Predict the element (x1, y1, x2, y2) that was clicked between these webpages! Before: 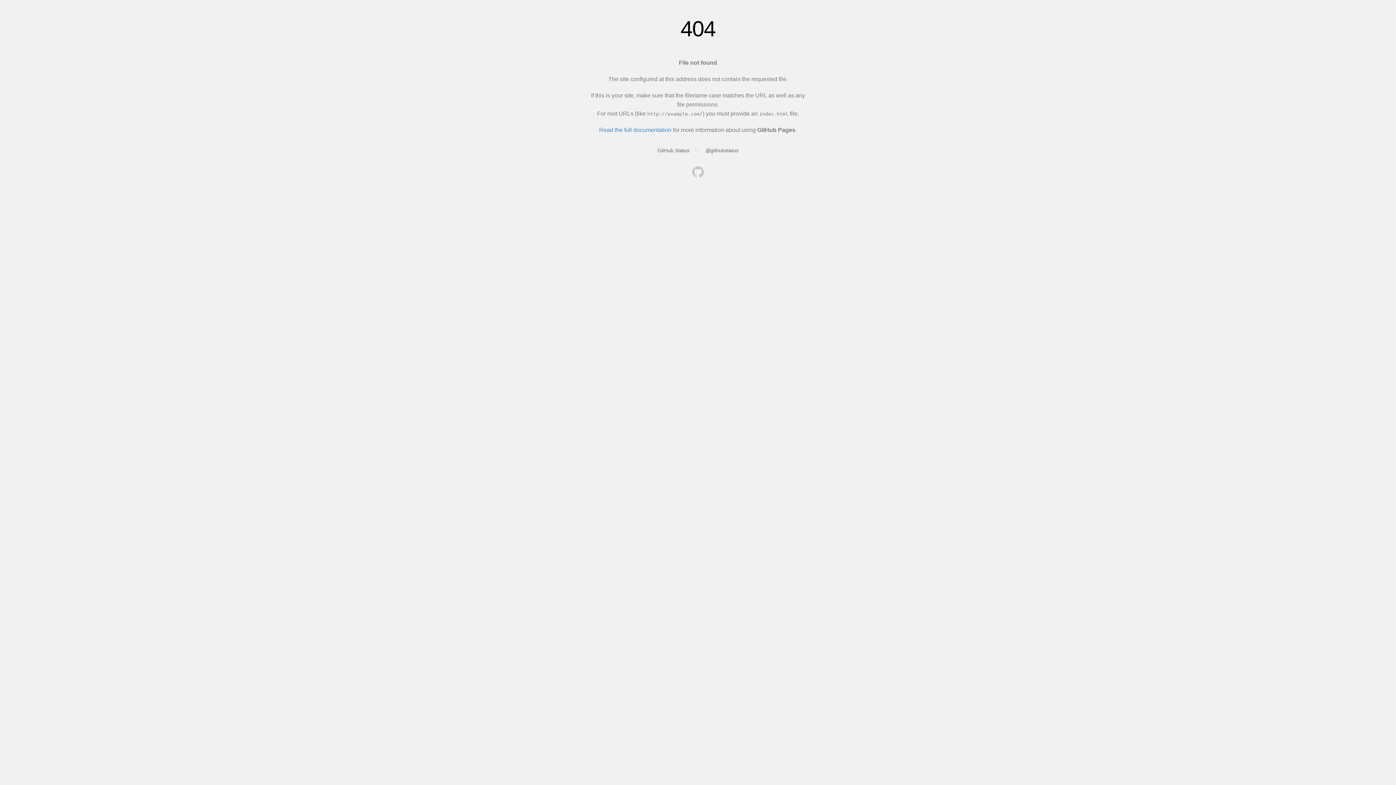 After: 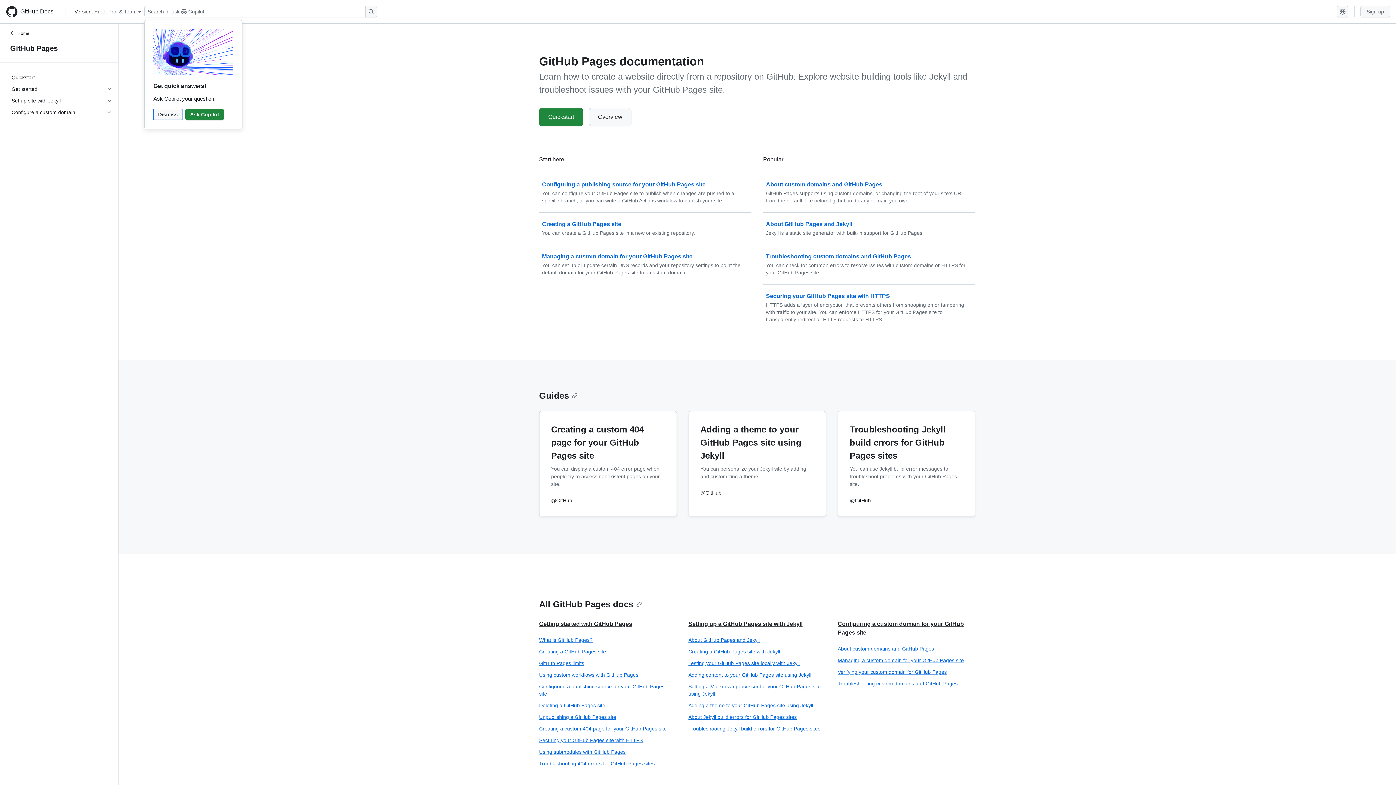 Action: bbox: (599, 126, 671, 133) label: Read the full documentation